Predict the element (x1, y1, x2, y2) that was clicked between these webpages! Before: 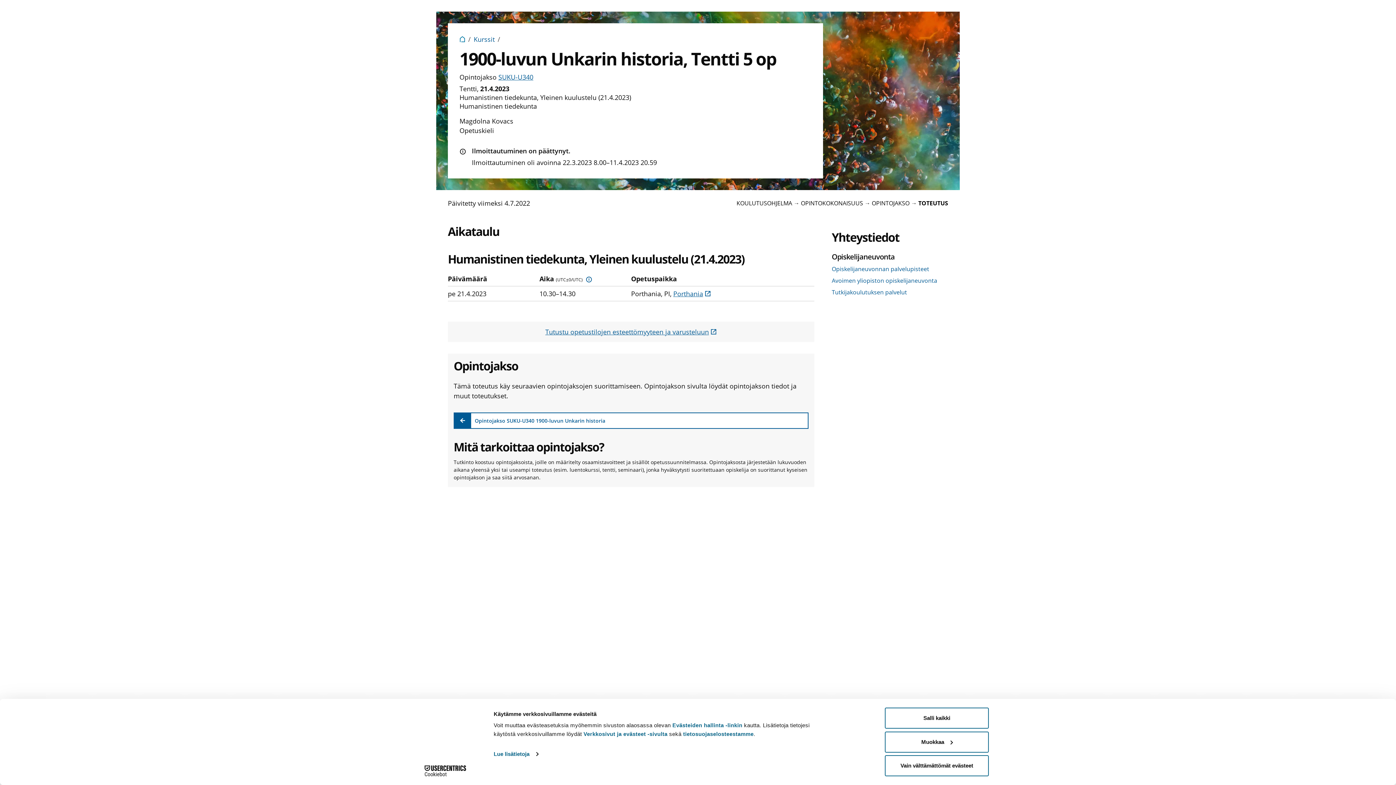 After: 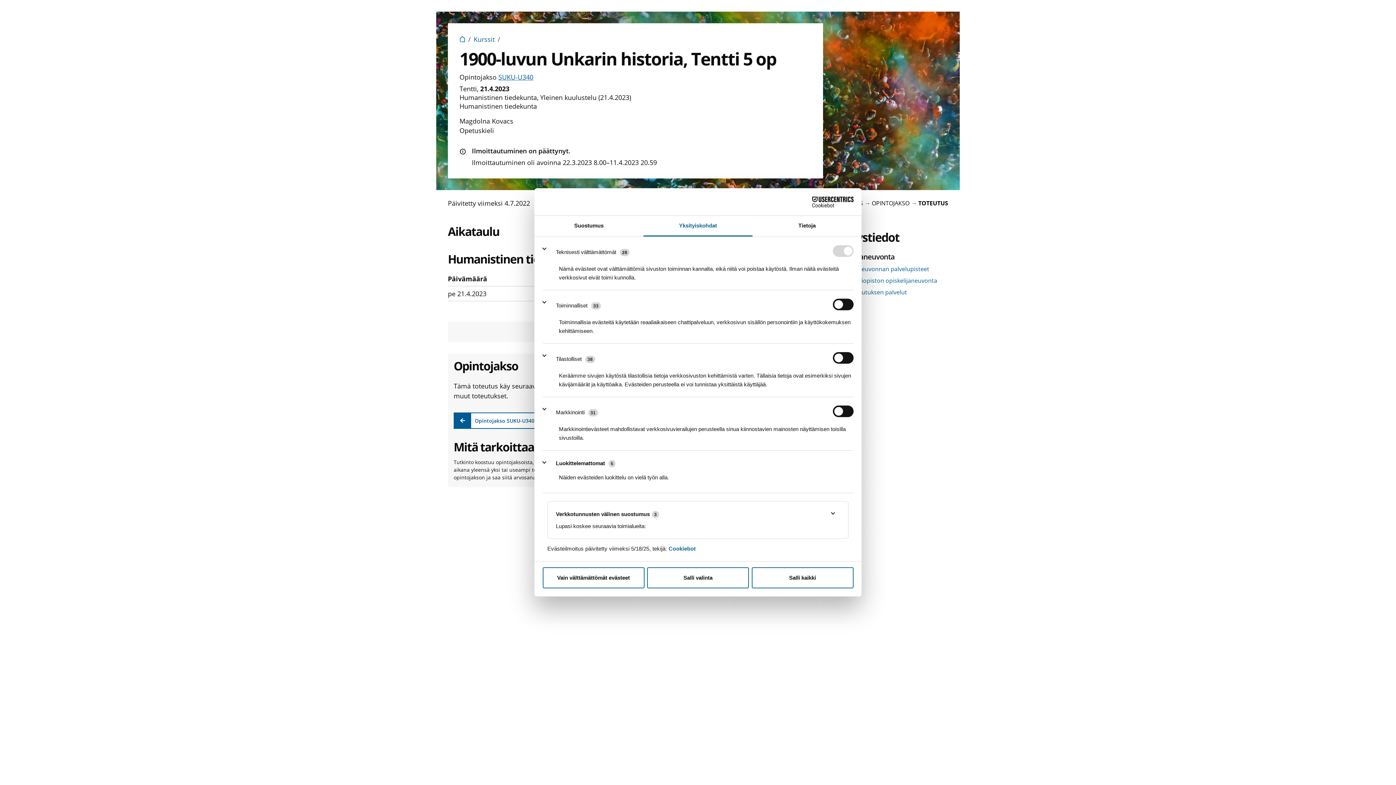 Action: label: Lue lisätietoja bbox: (493, 749, 538, 760)